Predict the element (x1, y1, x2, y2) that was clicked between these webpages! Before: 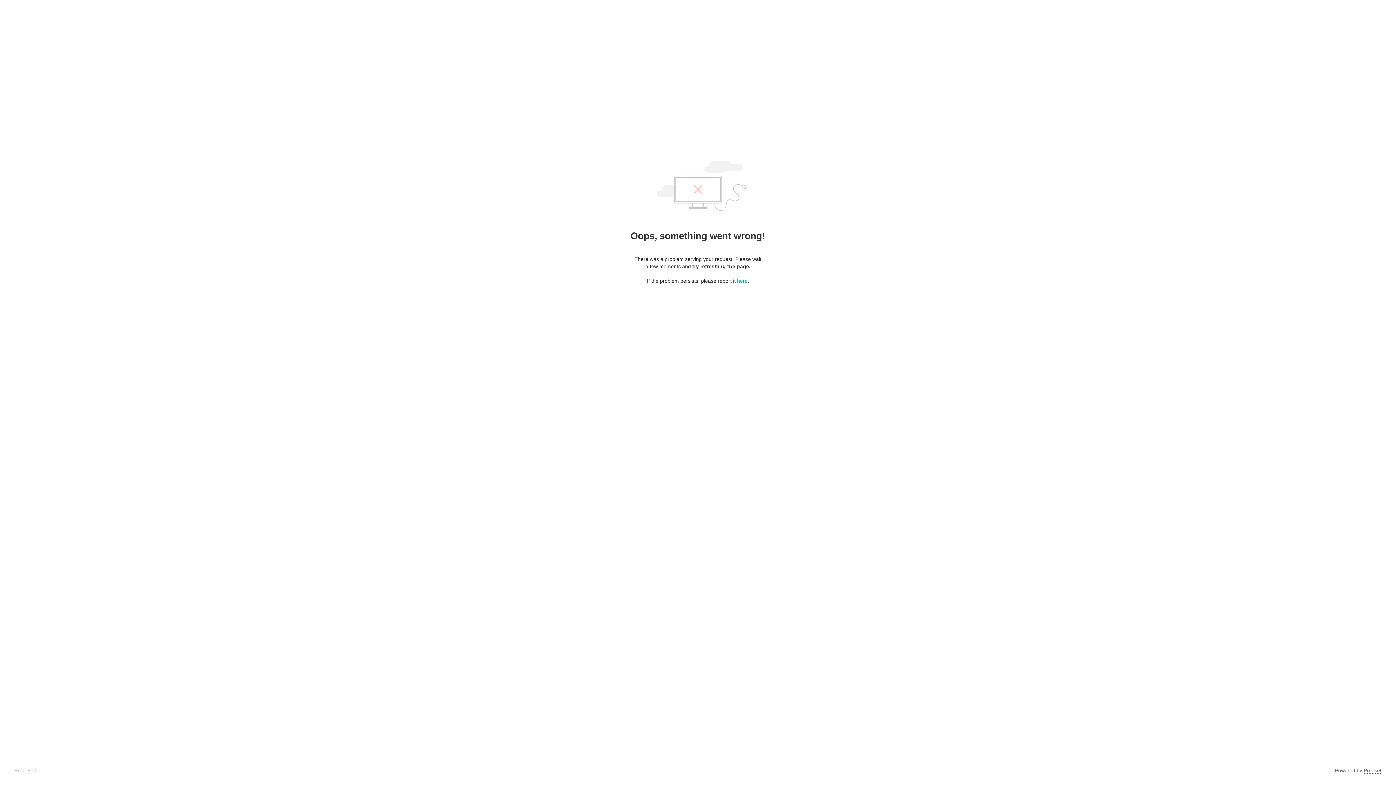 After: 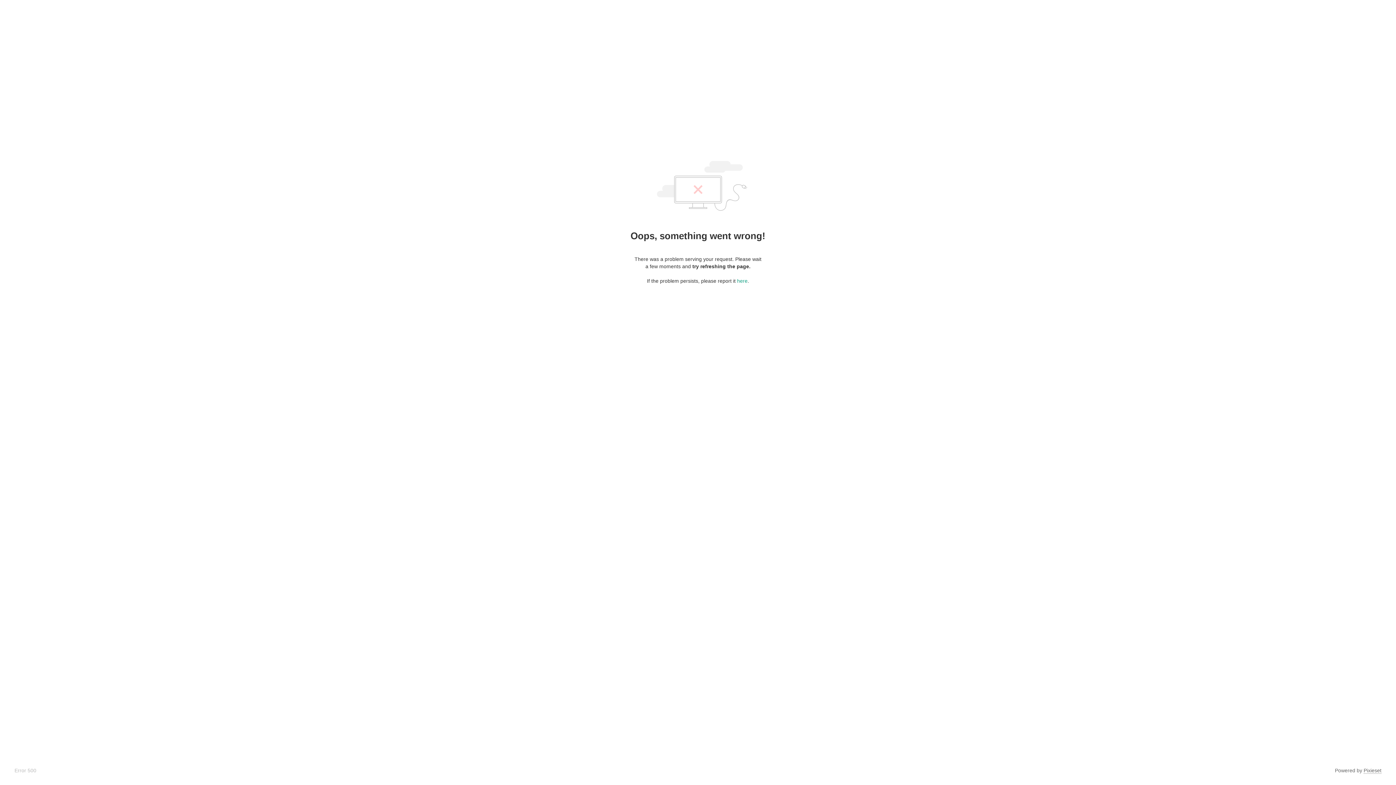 Action: label: Pixieset bbox: (1364, 768, 1381, 774)